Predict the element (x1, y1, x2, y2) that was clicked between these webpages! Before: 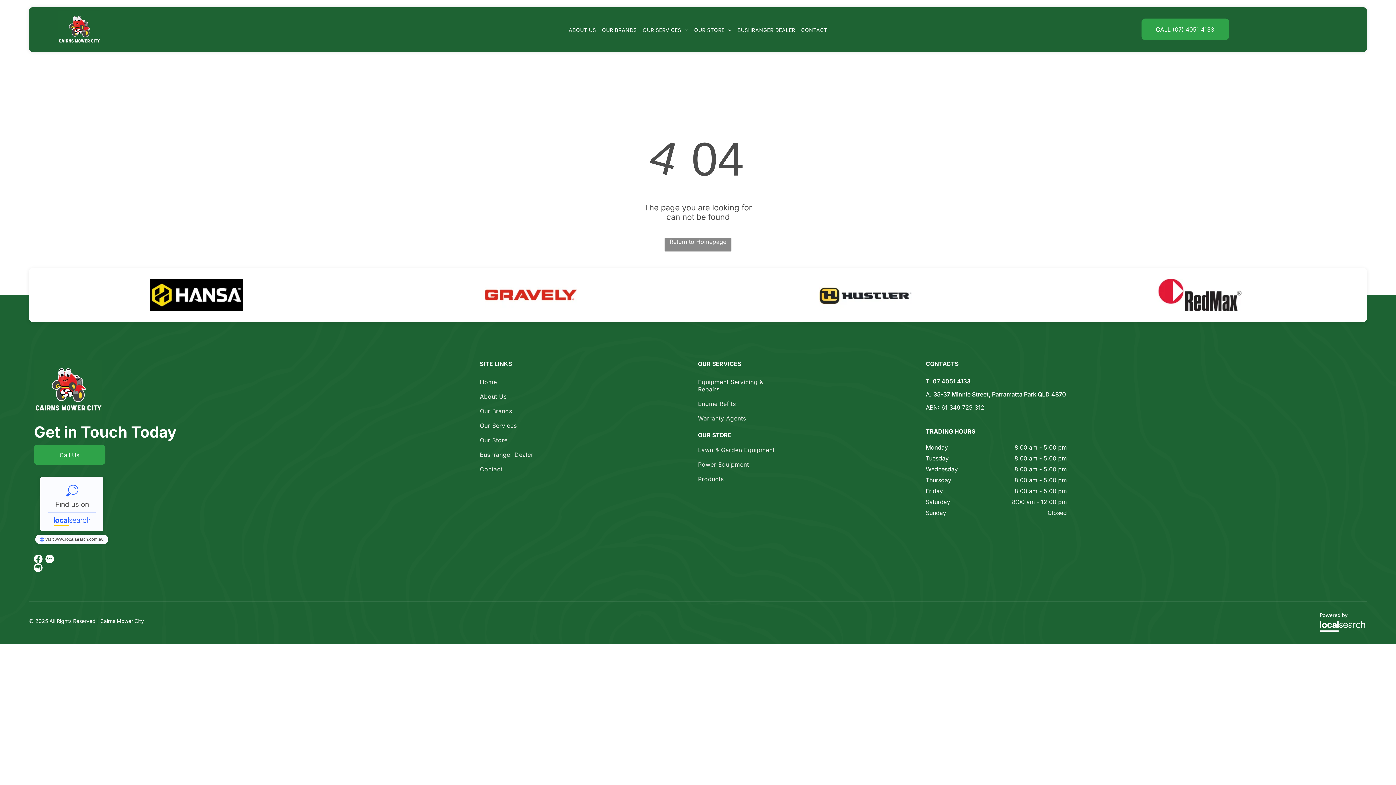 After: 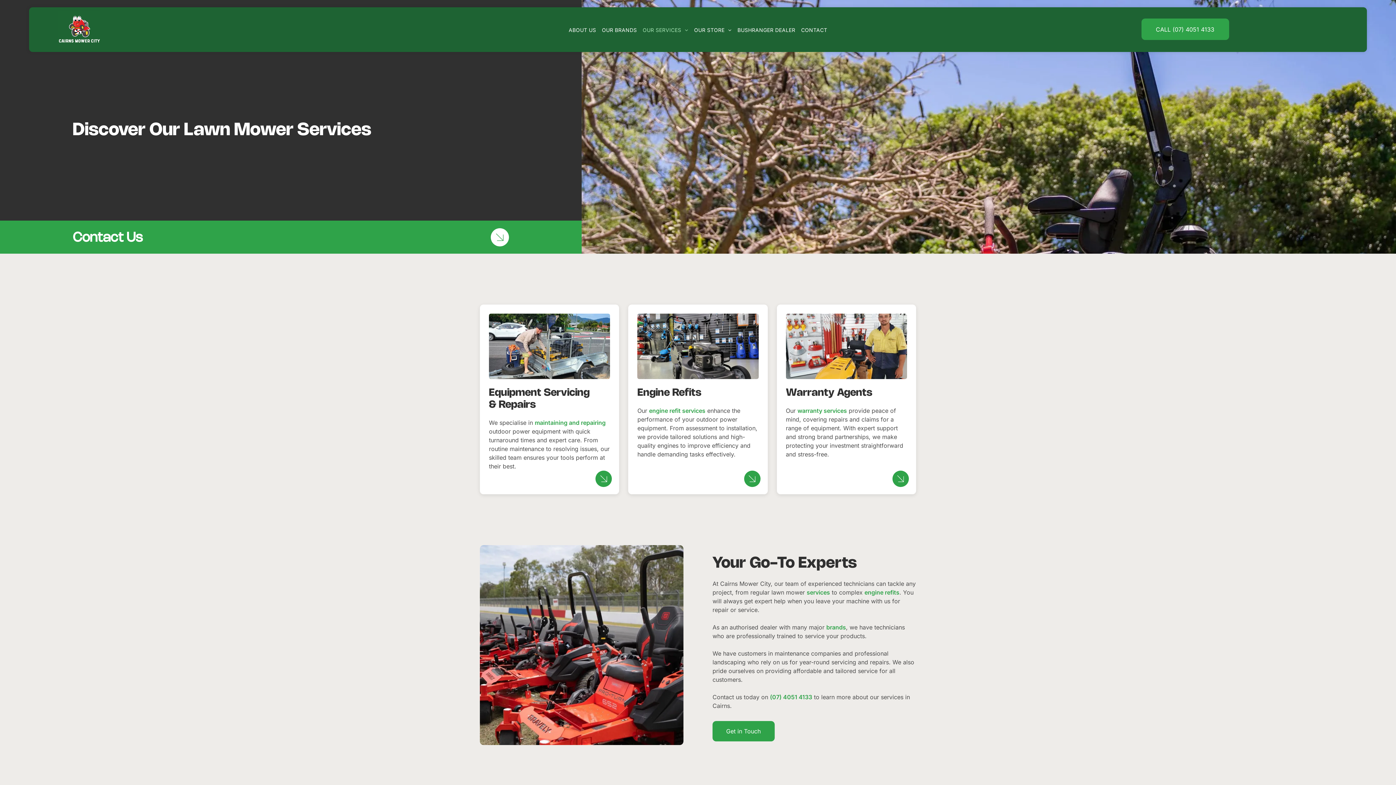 Action: label: OUR SERVICES bbox: (639, 26, 691, 33)